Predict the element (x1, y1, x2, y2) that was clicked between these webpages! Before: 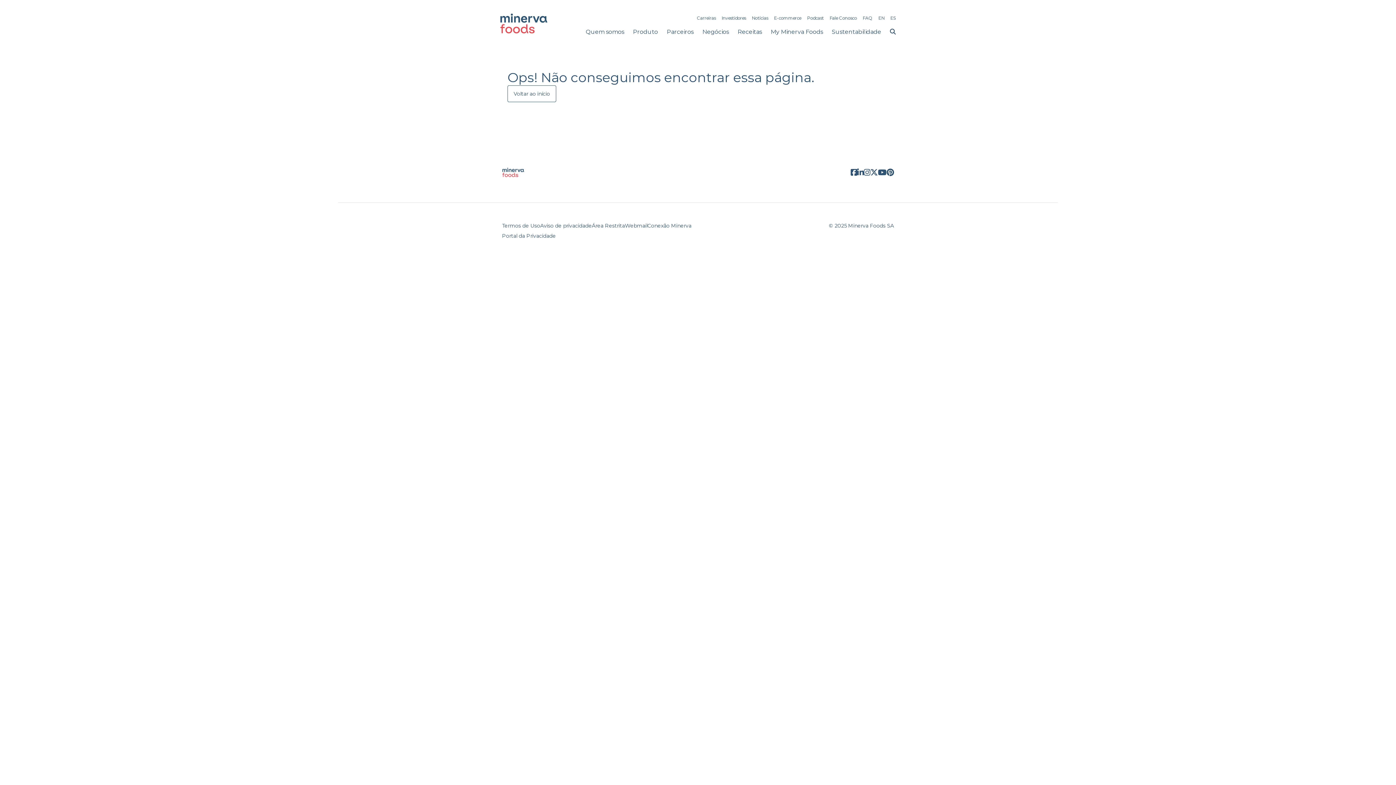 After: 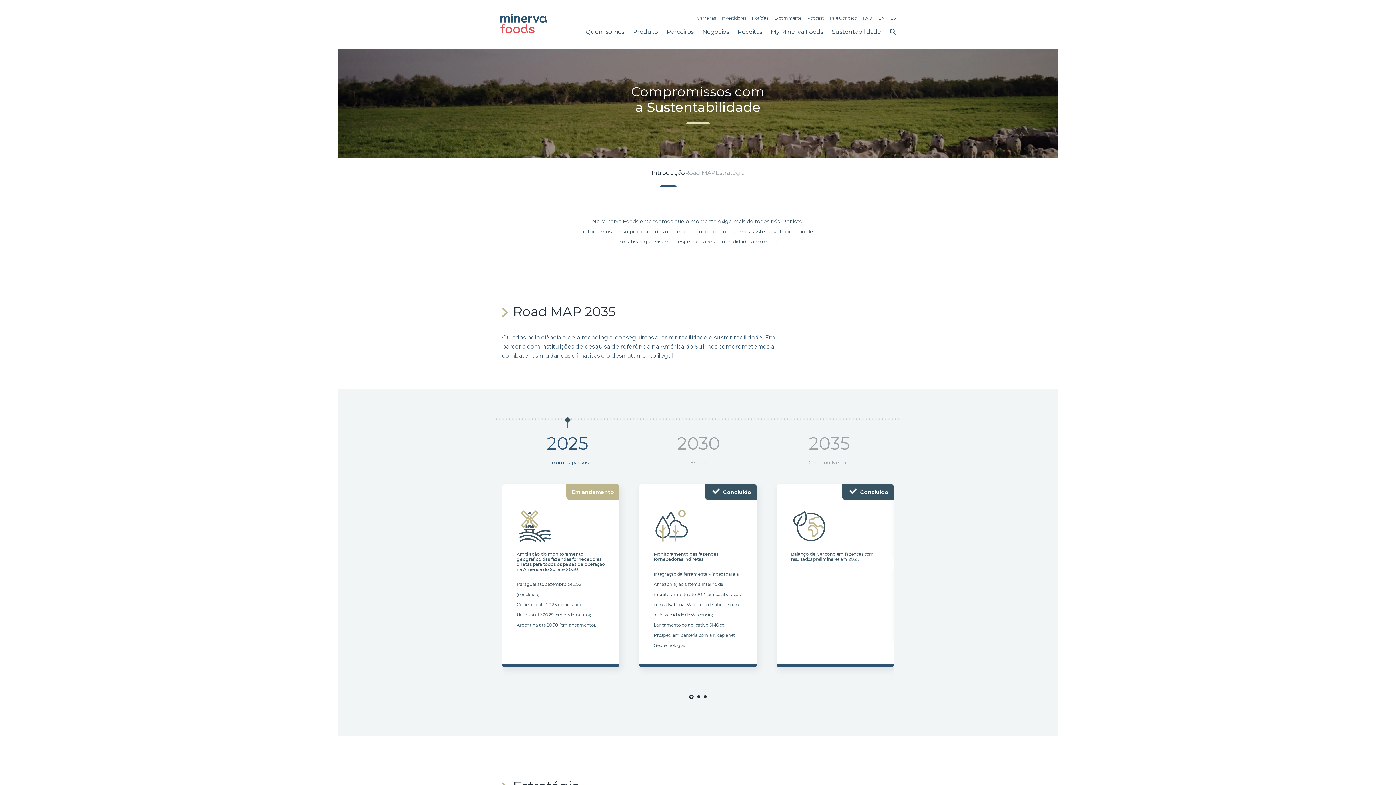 Action: bbox: (832, 26, 881, 50) label: Sustentabilidade